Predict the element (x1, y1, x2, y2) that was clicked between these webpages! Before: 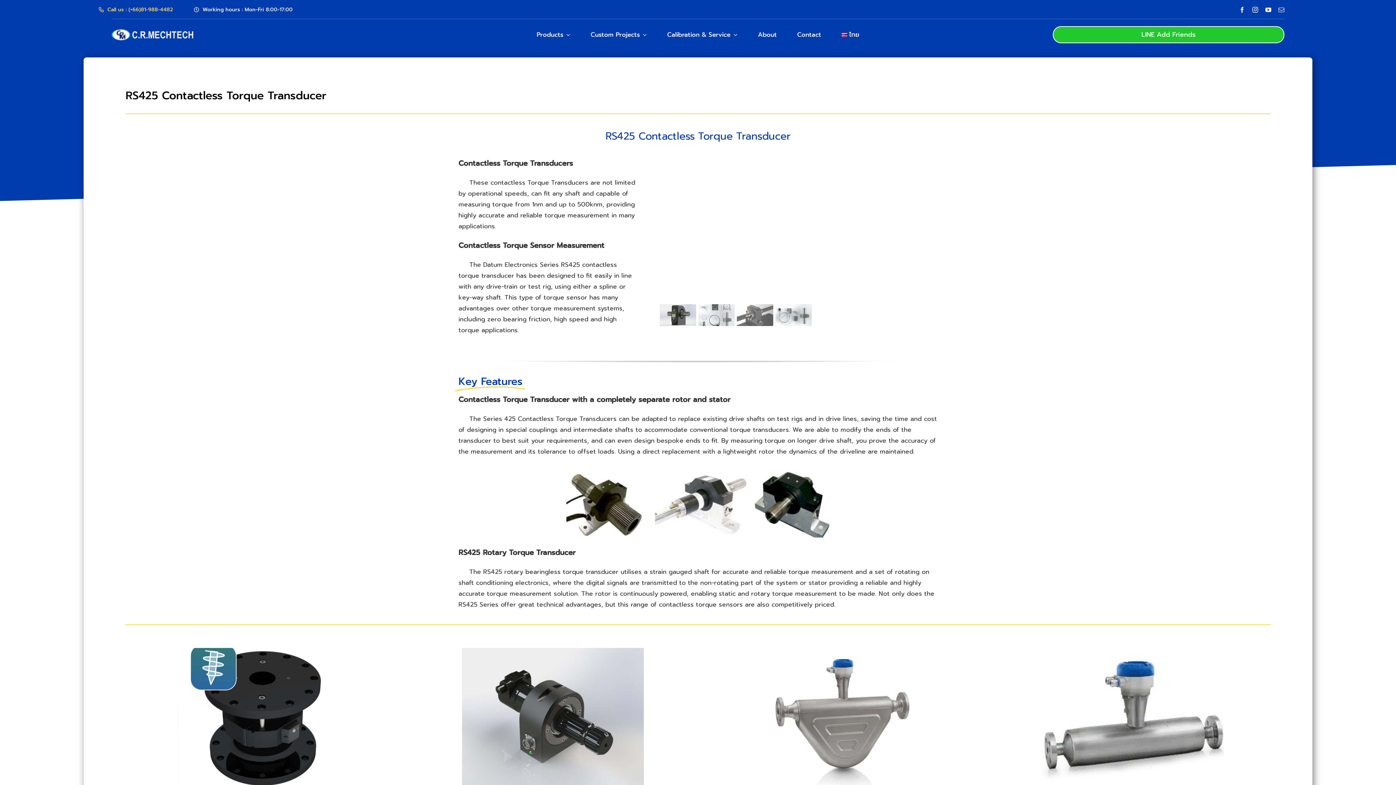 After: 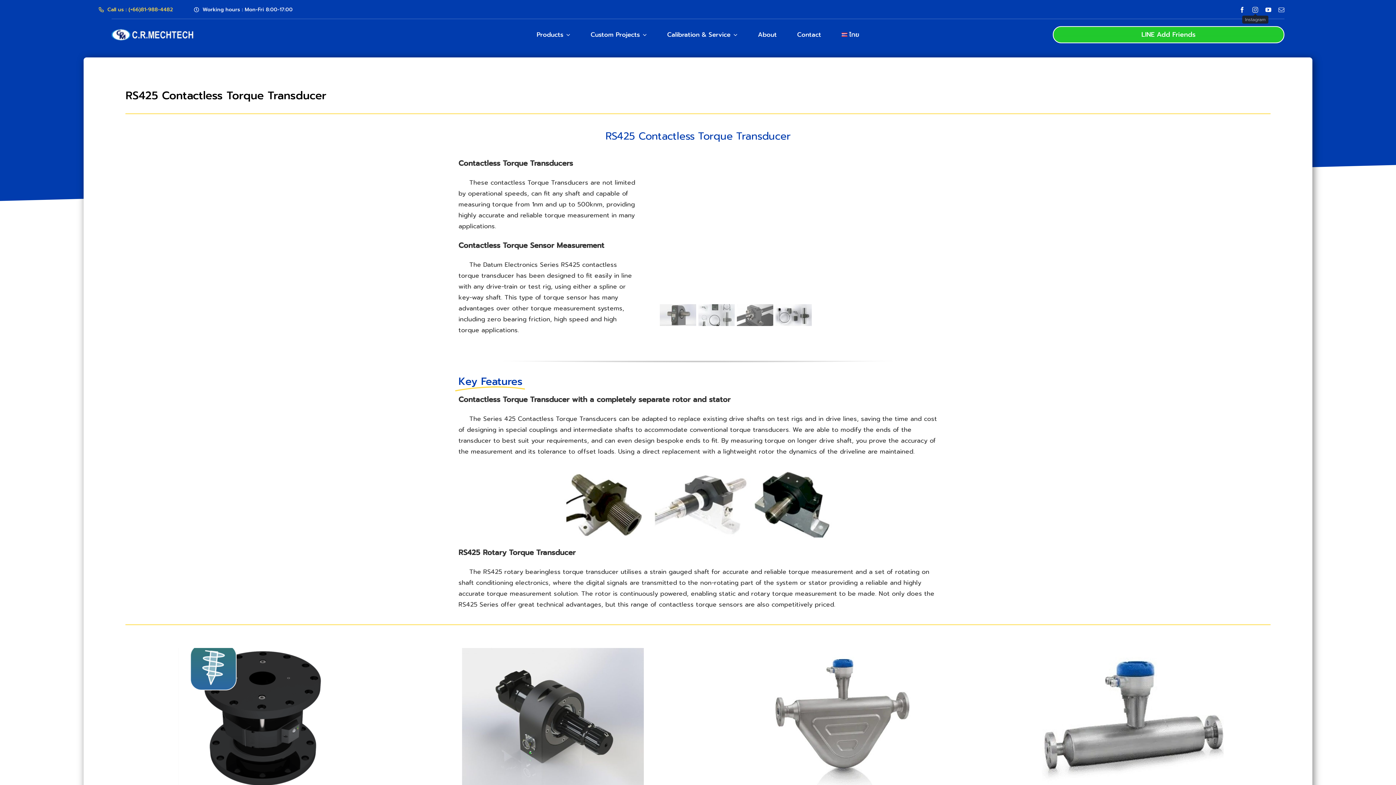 Action: bbox: (1252, 6, 1258, 12) label: instagram